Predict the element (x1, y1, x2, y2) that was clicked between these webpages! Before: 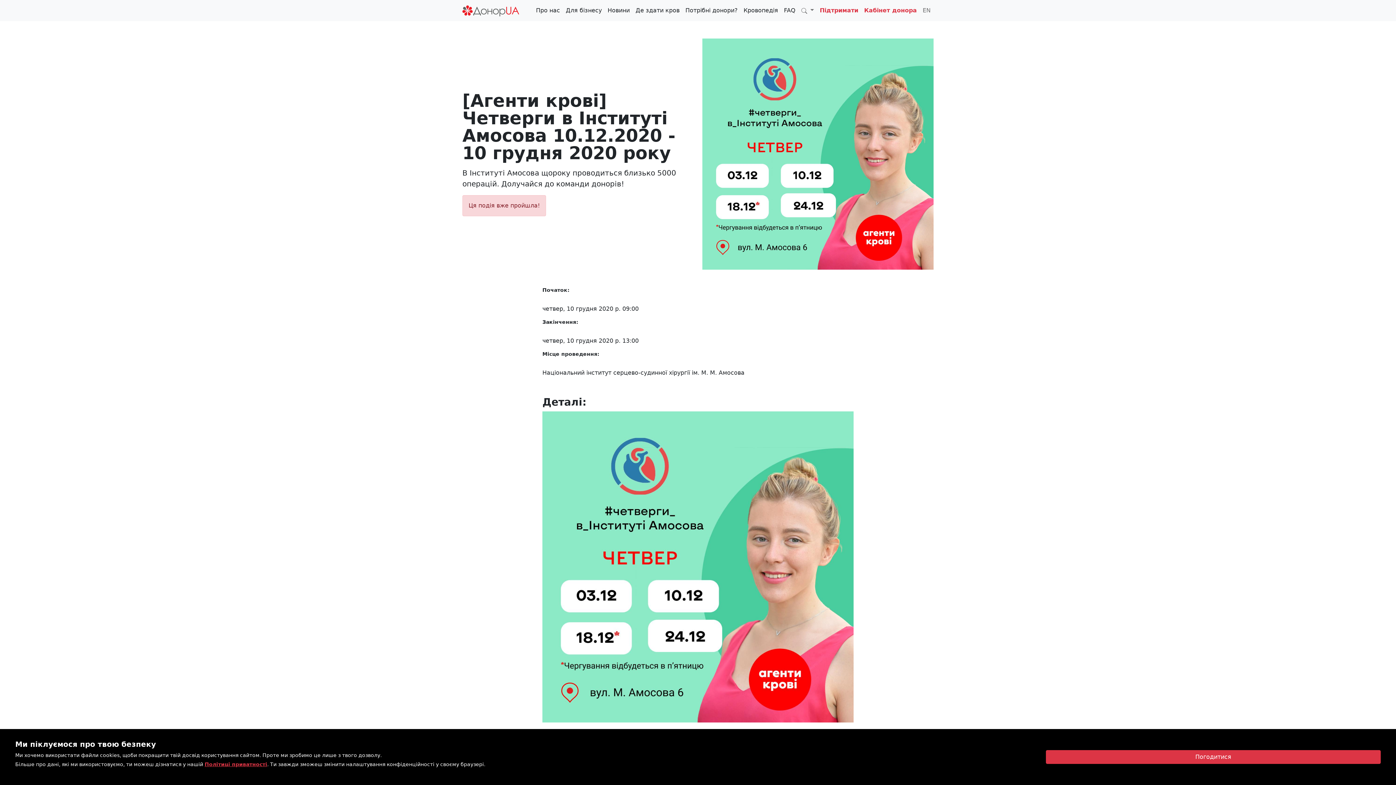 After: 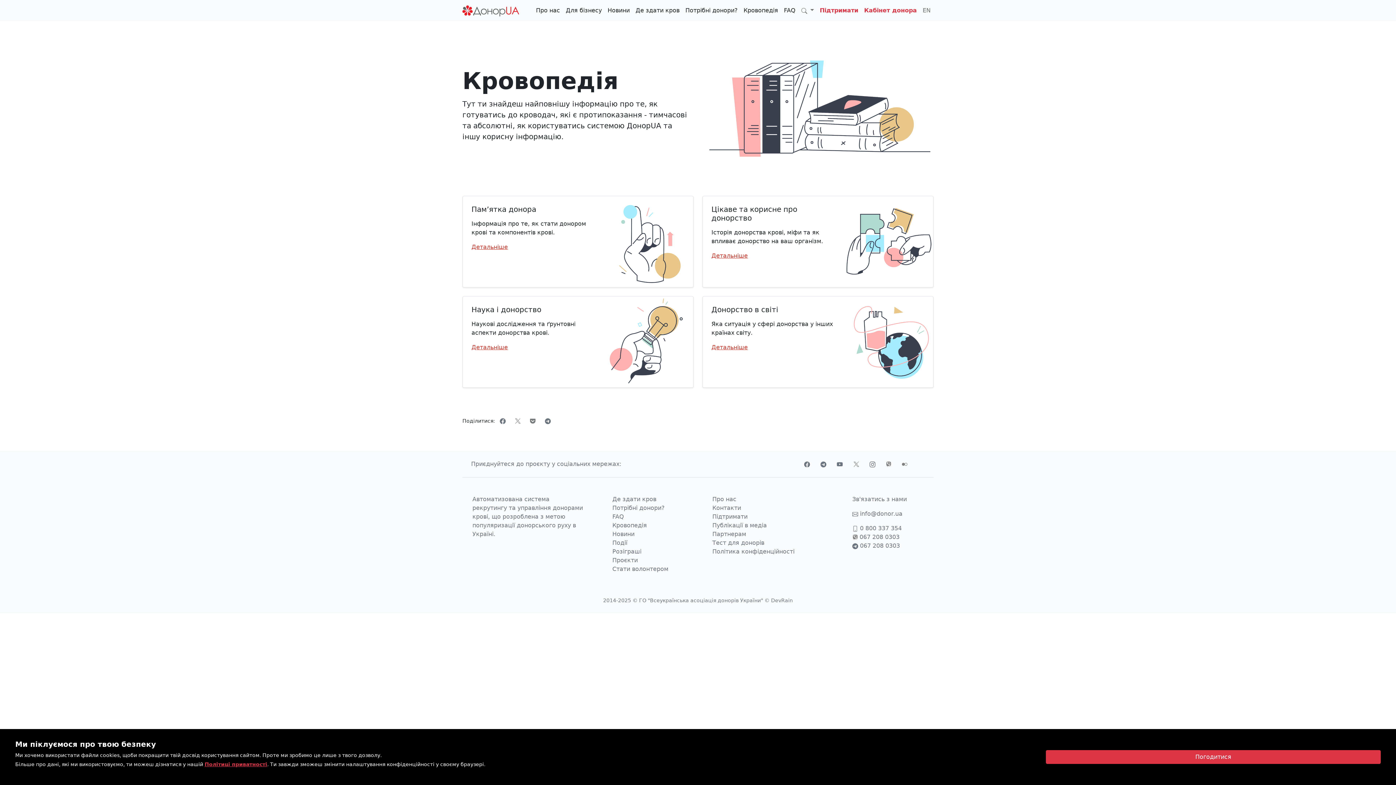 Action: label: Кровопедія bbox: (740, 3, 781, 17)